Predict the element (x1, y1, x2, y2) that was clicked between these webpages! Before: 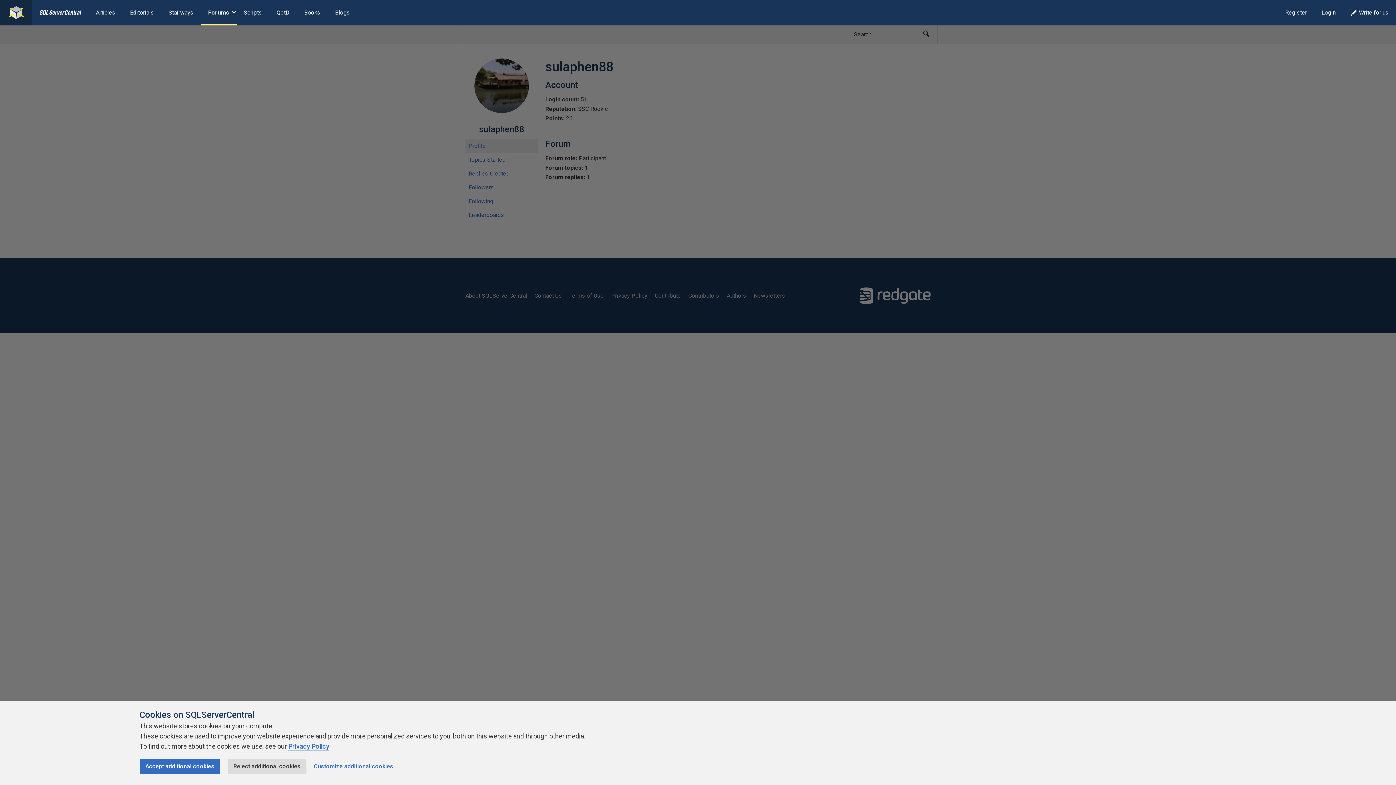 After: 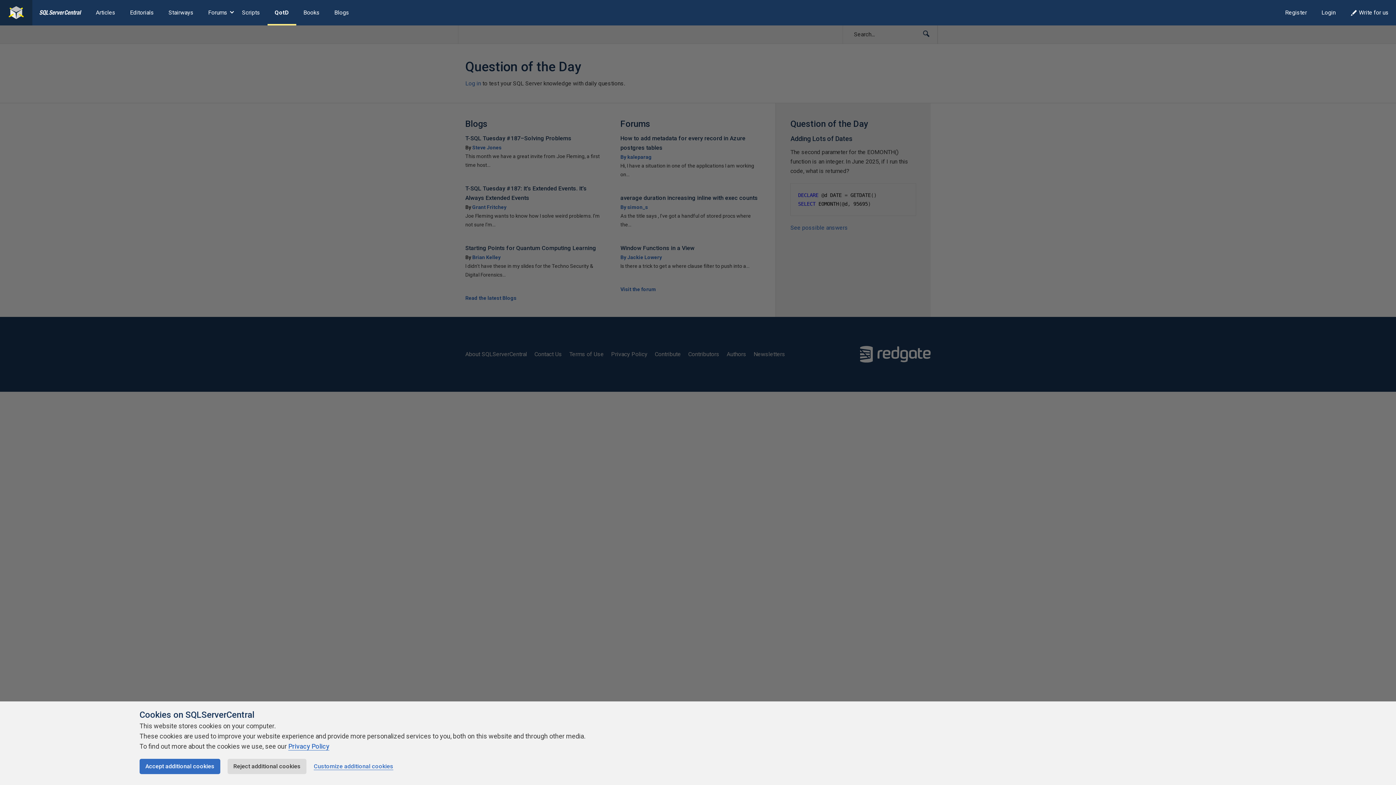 Action: label: QotD bbox: (269, 0, 296, 25)